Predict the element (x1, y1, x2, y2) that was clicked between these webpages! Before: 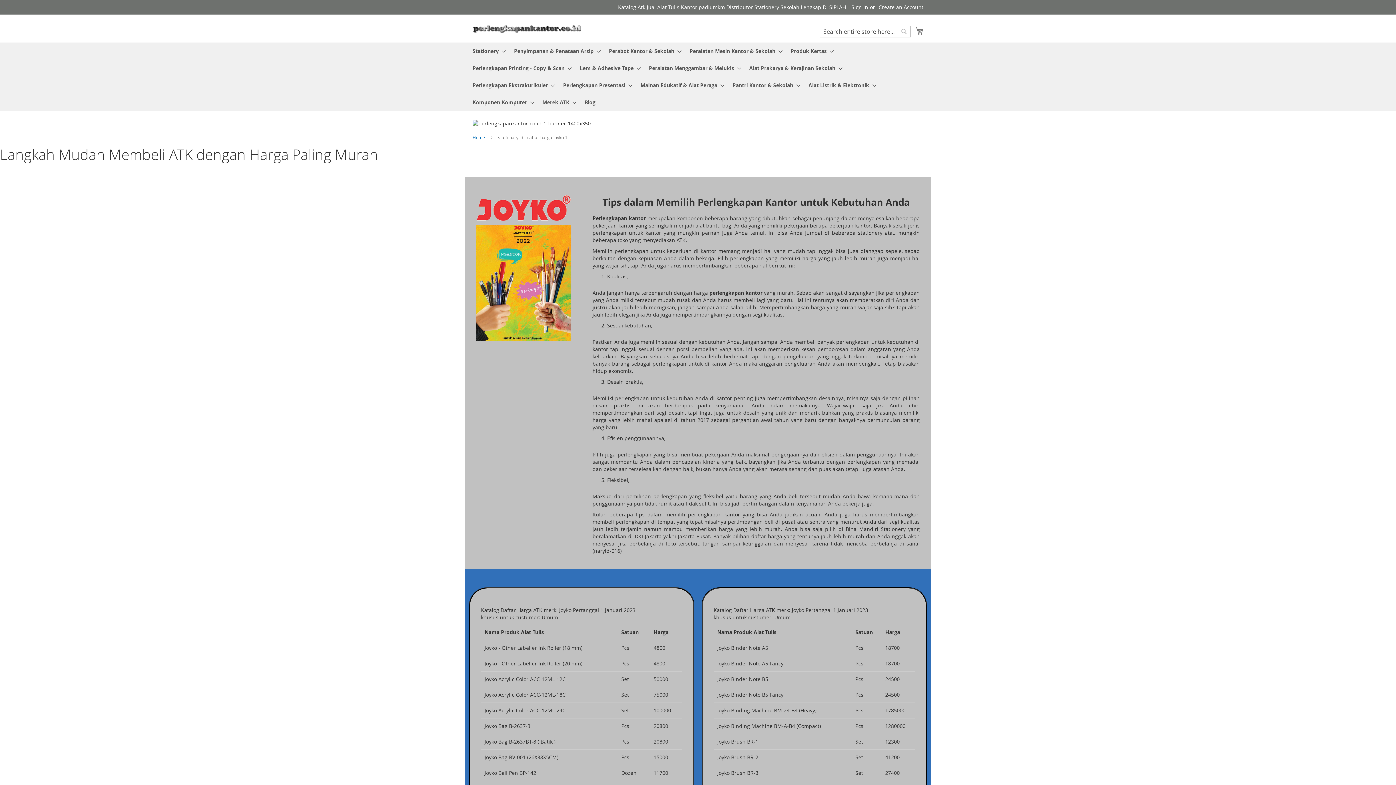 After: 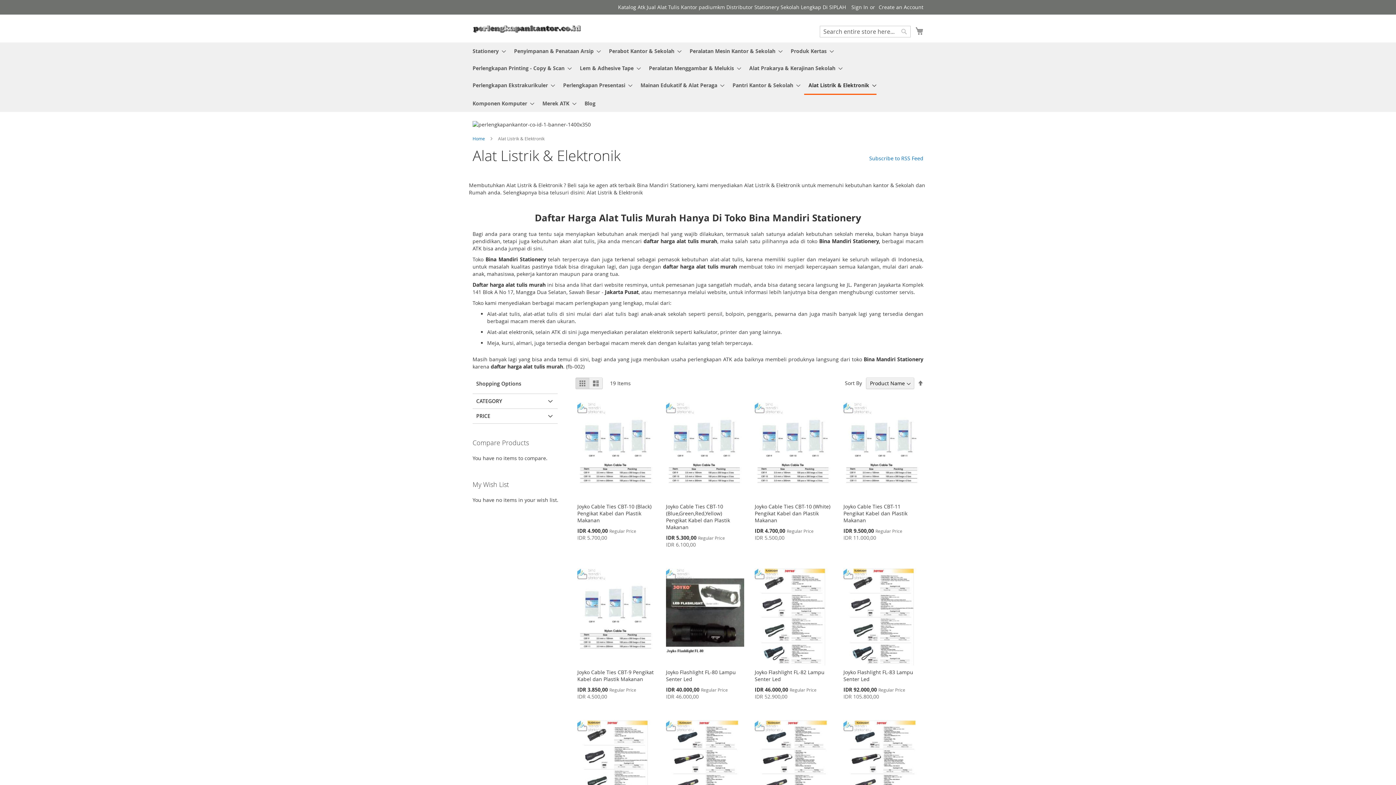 Action: bbox: (804, 76, 876, 93) label: Alat Listrik & Elektronik